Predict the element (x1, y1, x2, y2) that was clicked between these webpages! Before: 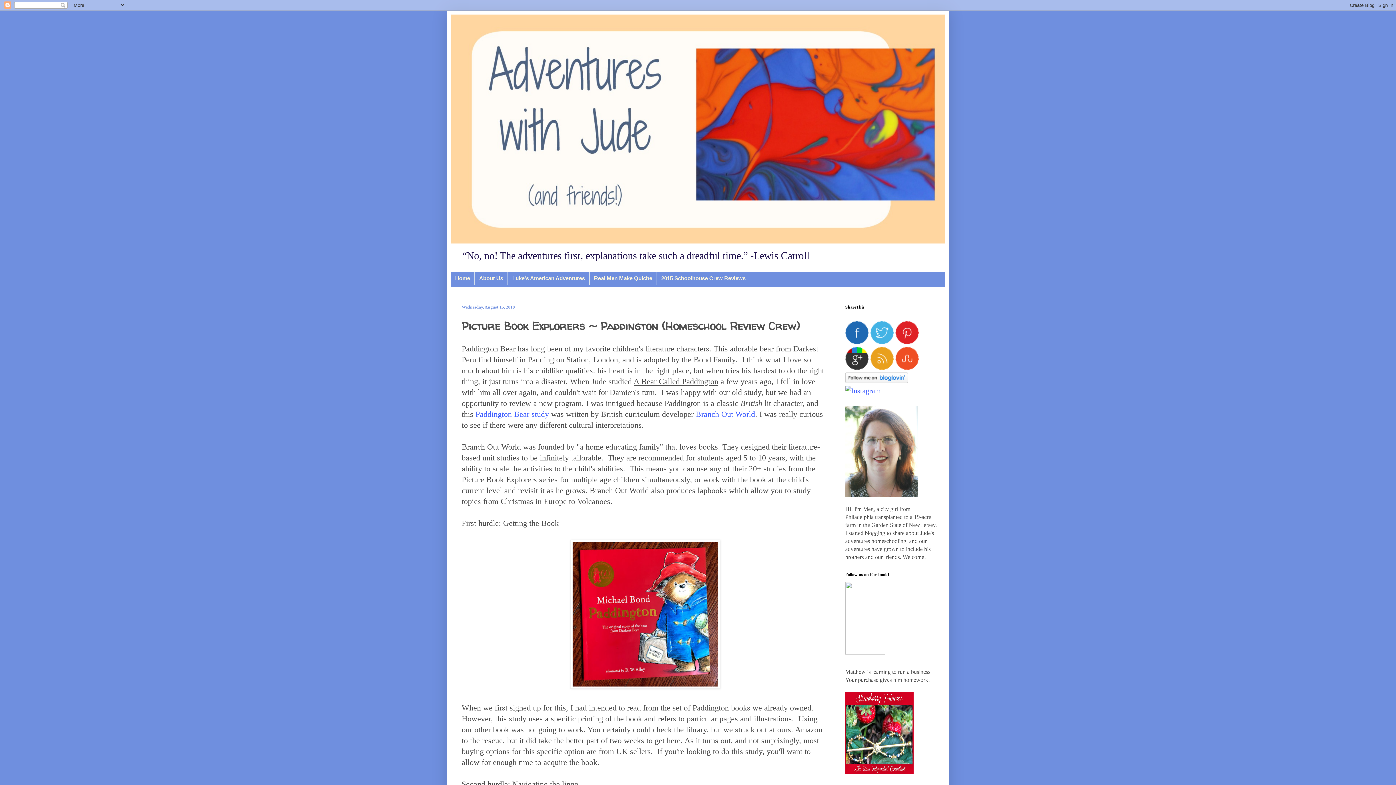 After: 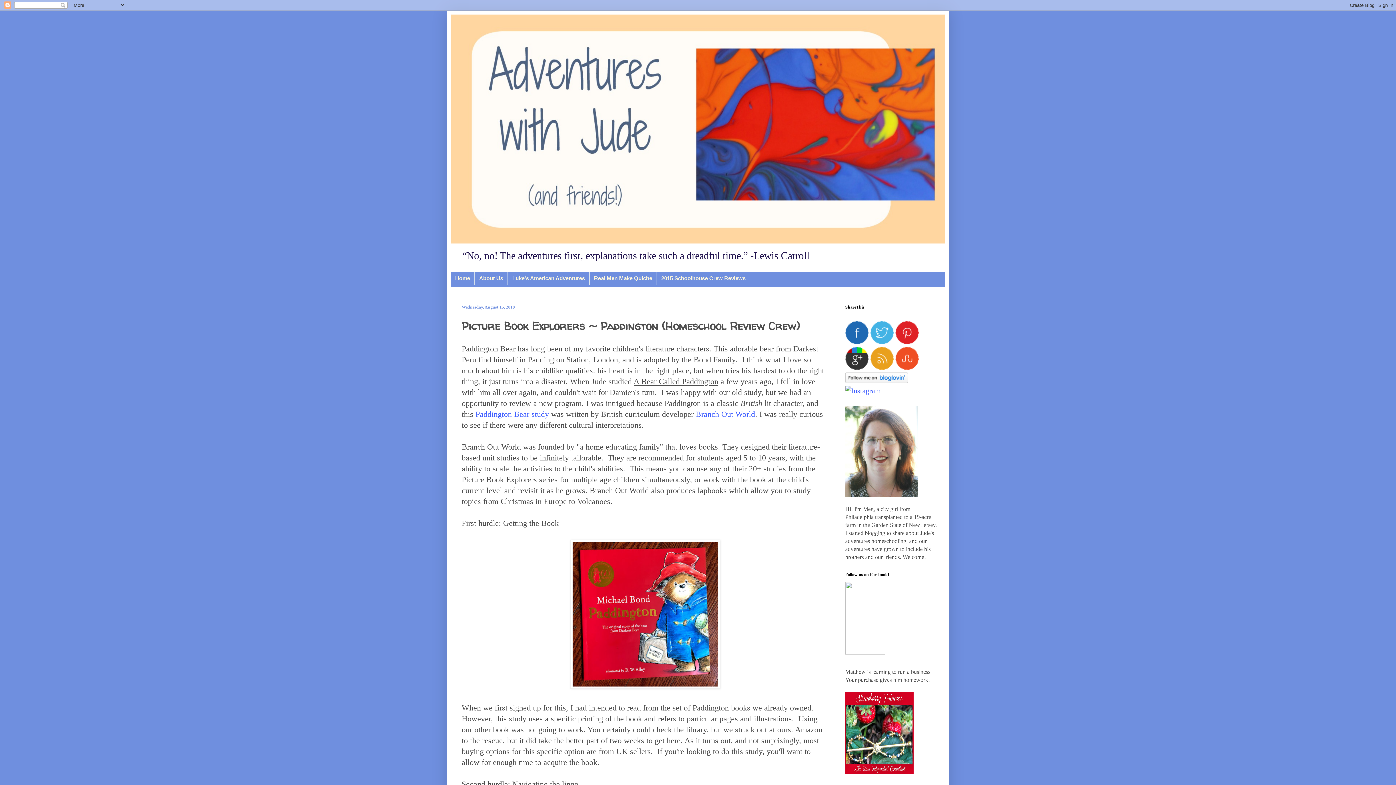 Action: bbox: (895, 337, 918, 345)